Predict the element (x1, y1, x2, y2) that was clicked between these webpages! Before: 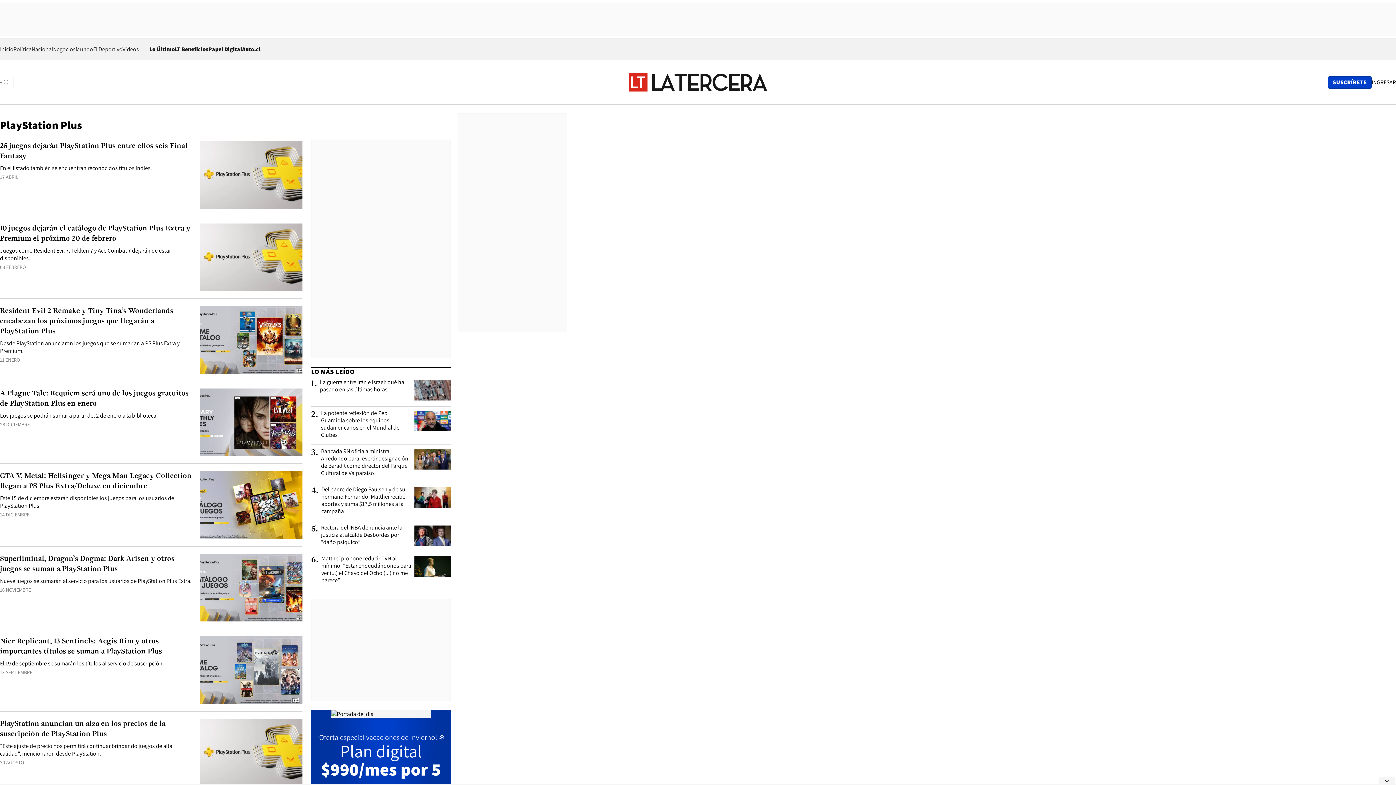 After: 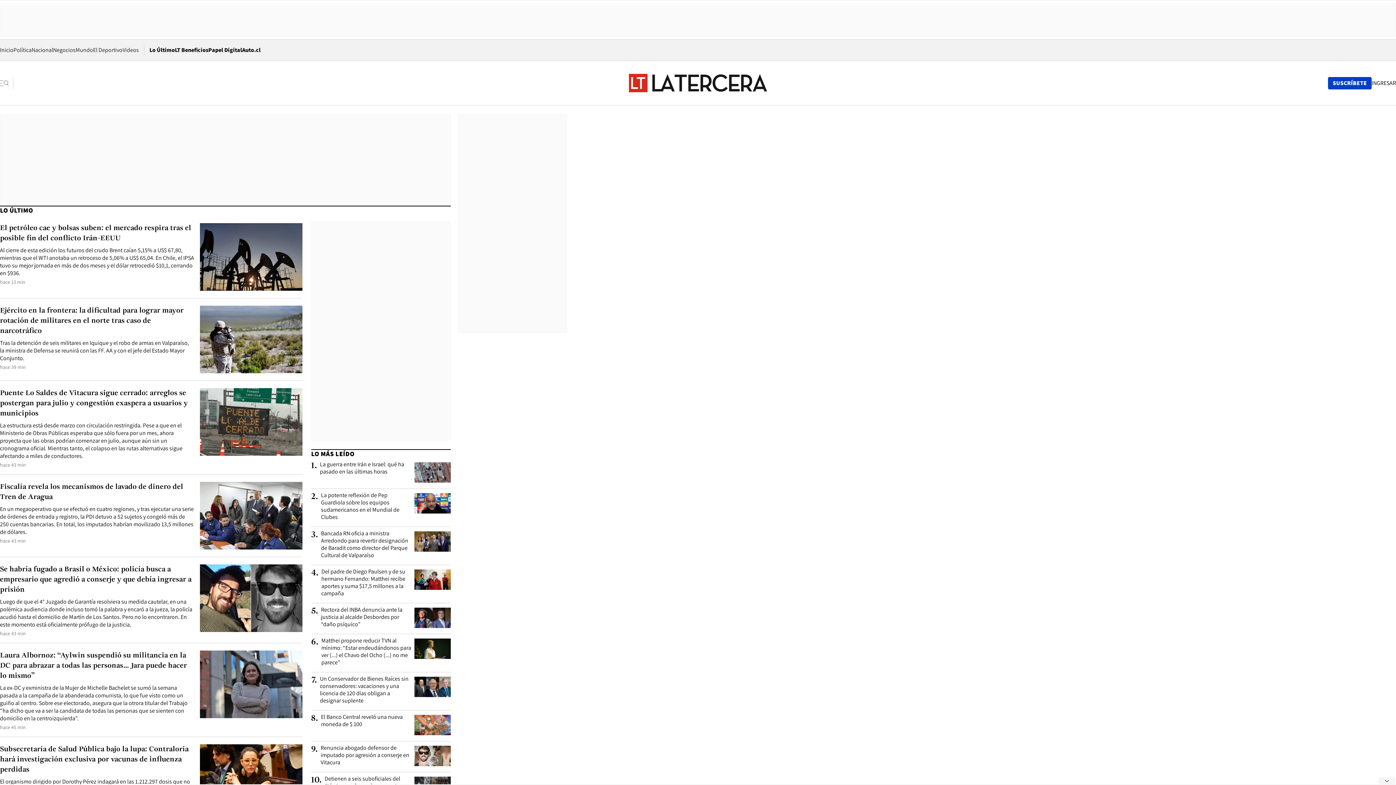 Action: label: Lo Último bbox: (149, 45, 174, 53)